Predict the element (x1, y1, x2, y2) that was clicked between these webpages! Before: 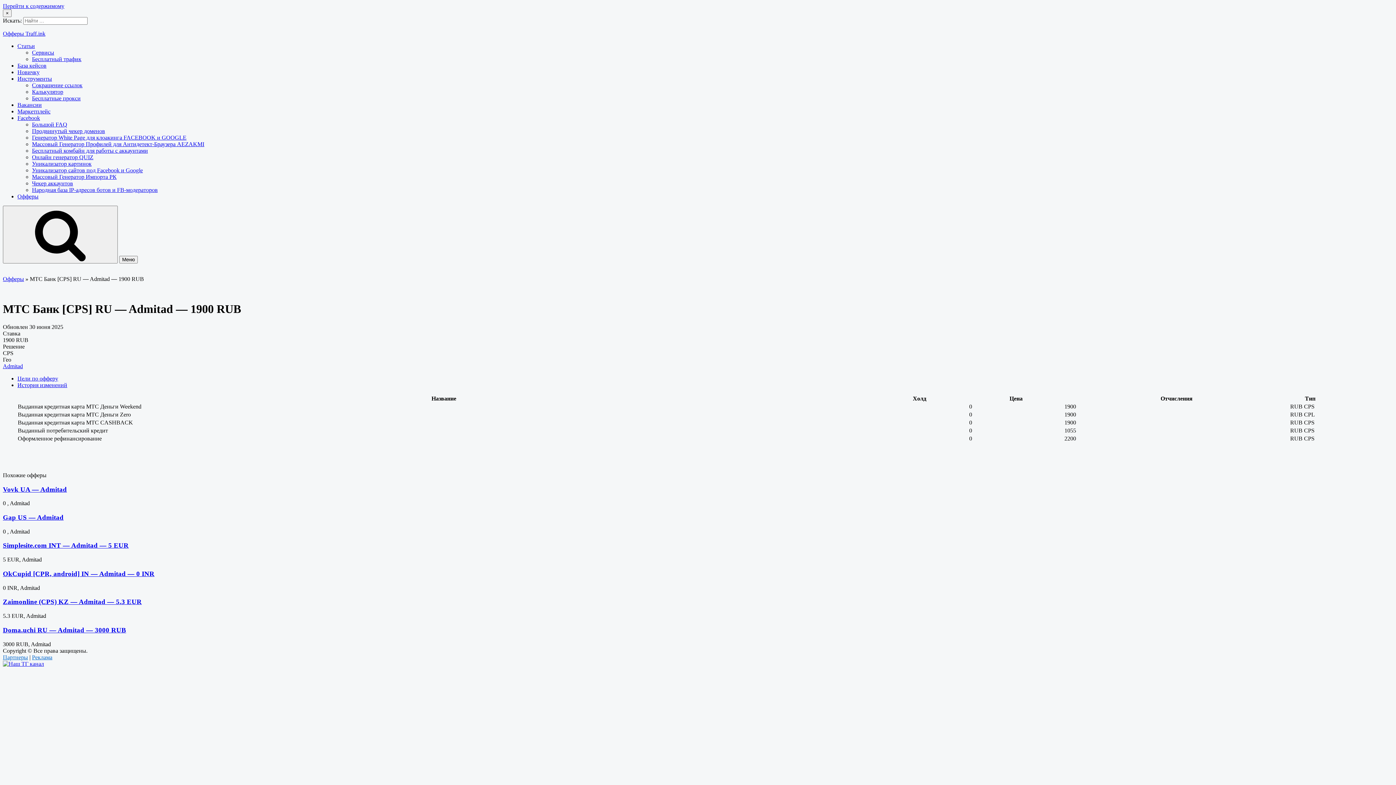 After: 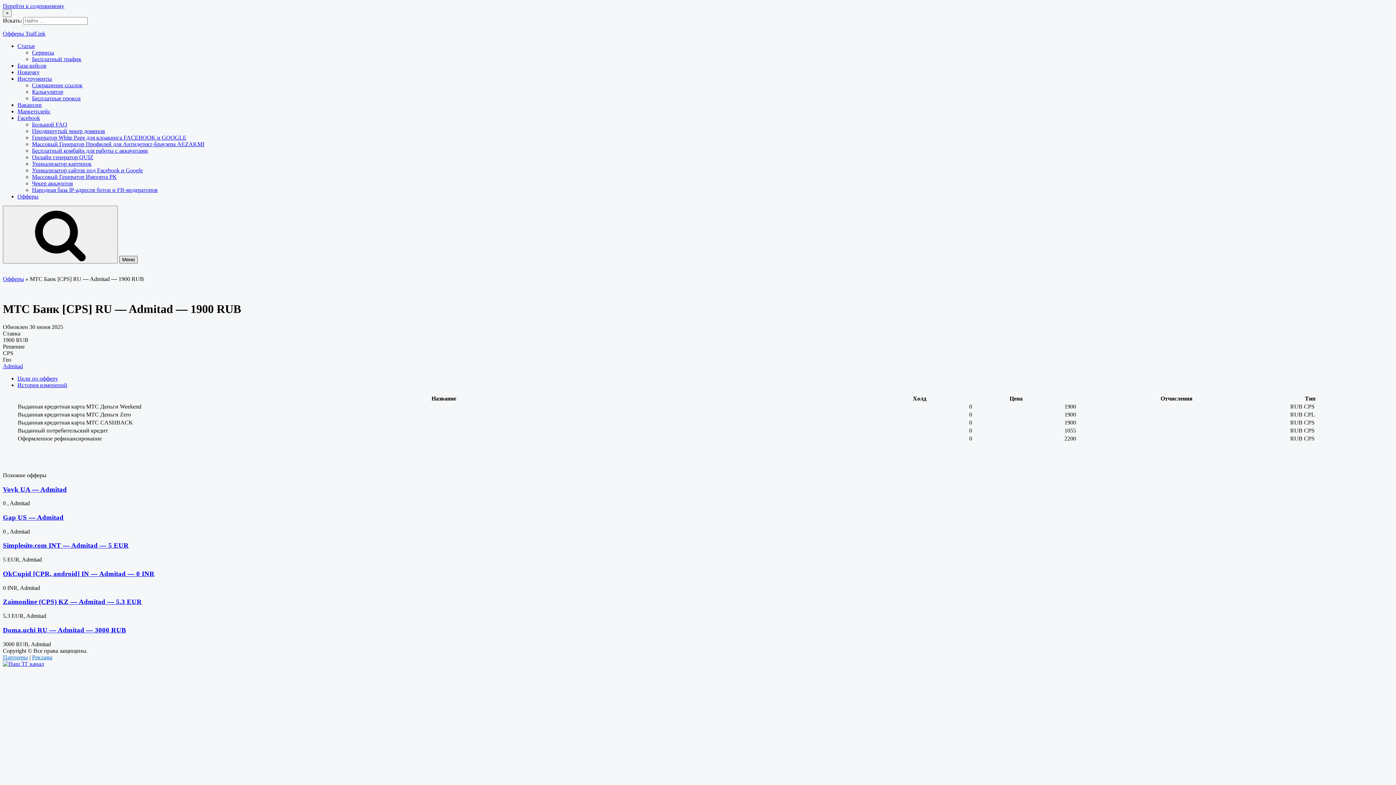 Action: label: Меню bbox: (119, 256, 137, 263)